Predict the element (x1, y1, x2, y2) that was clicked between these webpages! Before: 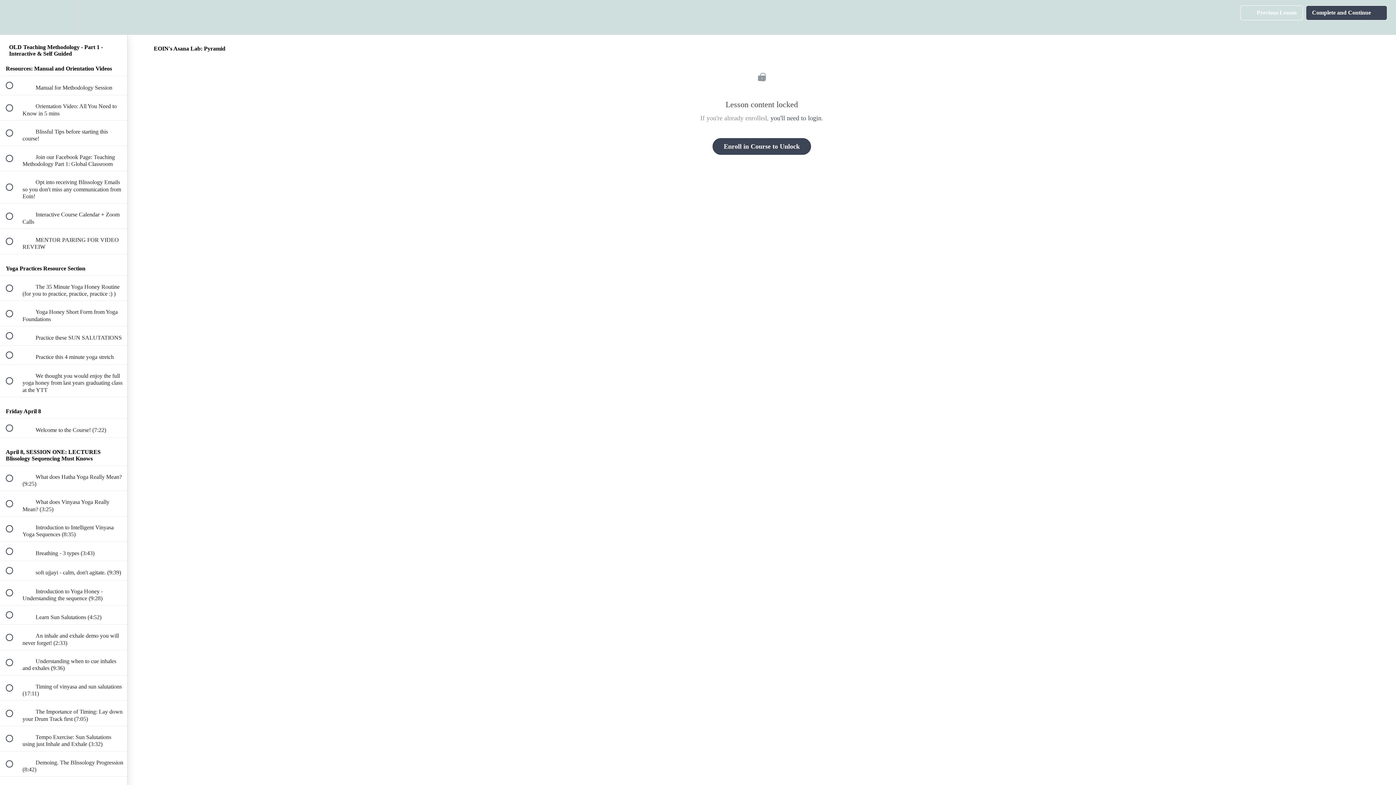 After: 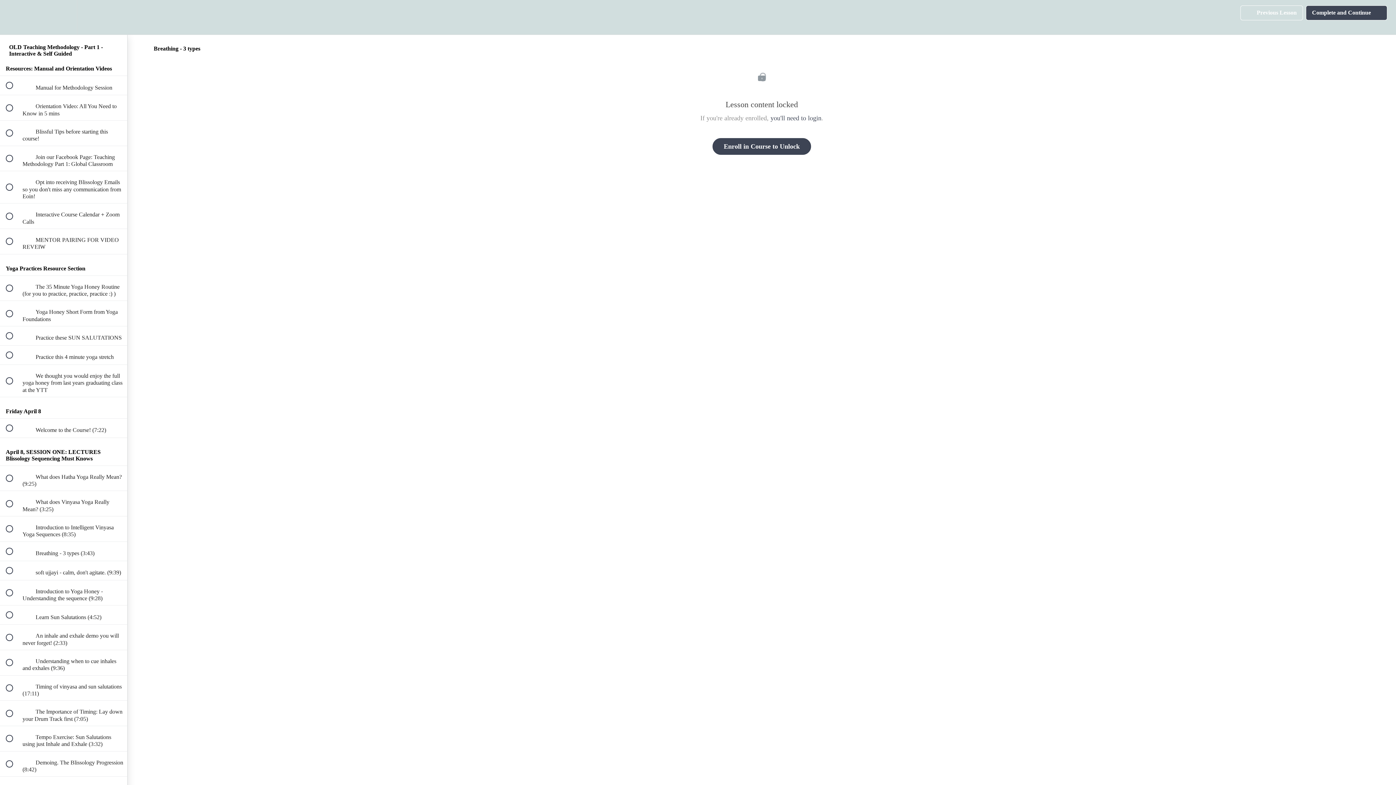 Action: bbox: (0, 542, 127, 561) label:  
 Breathing - 3 types (3:43)